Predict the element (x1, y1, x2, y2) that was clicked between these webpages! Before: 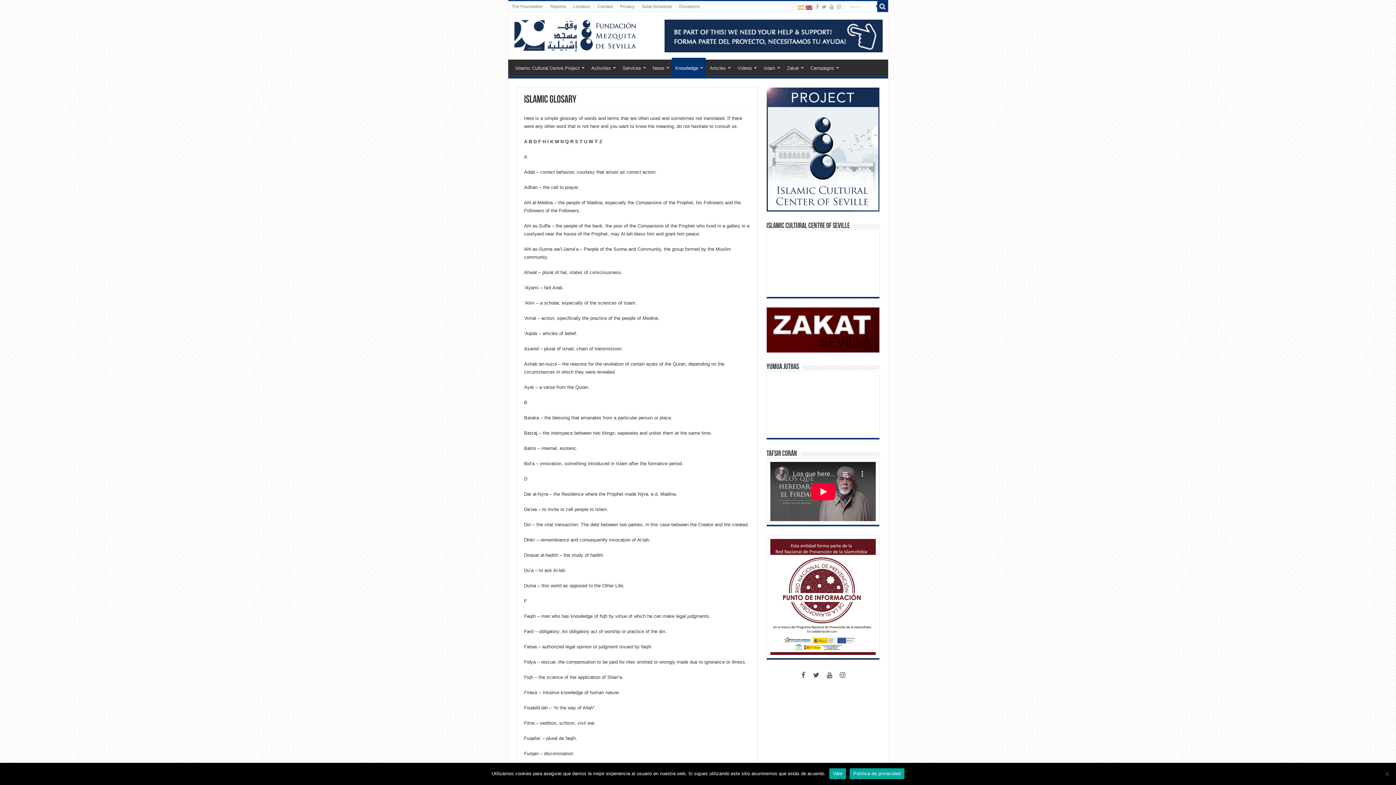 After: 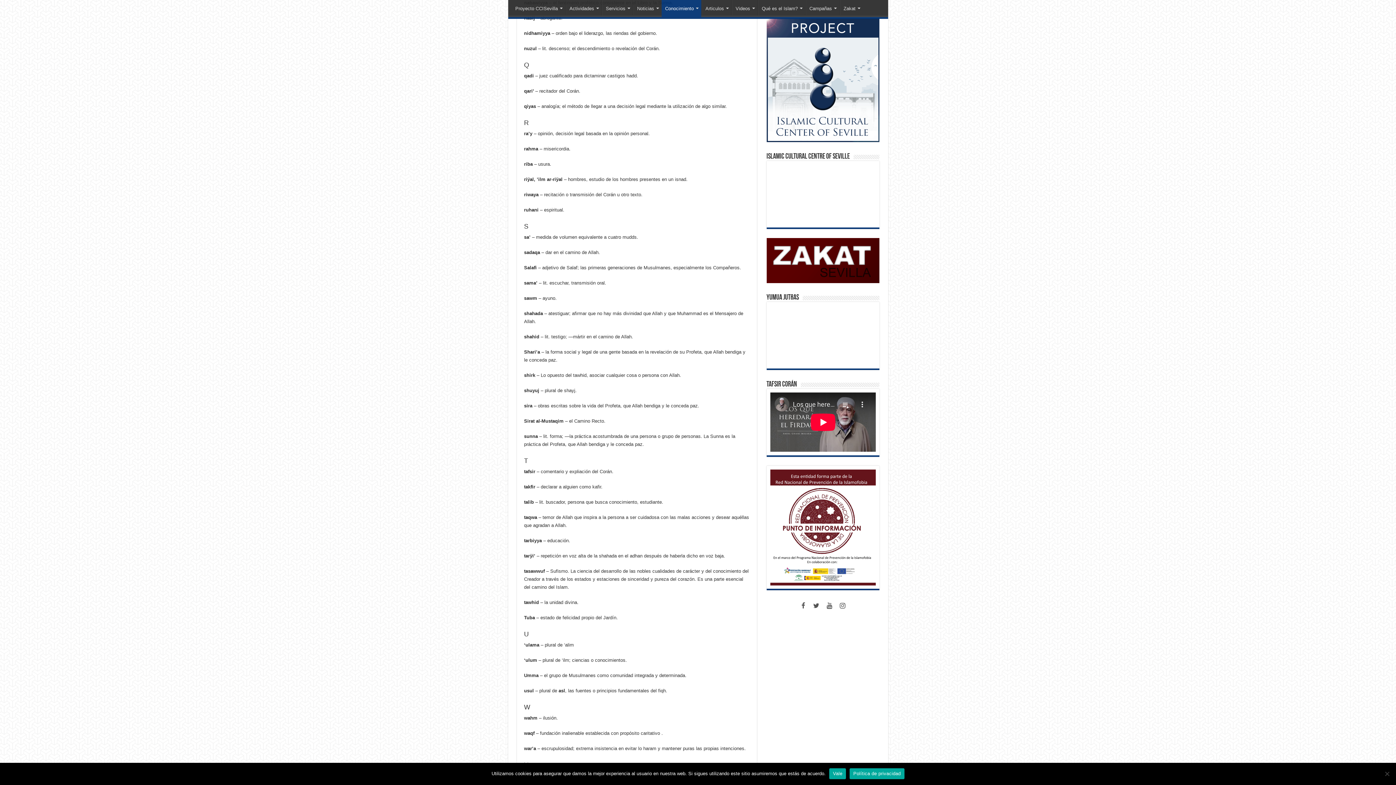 Action: label: N bbox: (560, 138, 563, 144)